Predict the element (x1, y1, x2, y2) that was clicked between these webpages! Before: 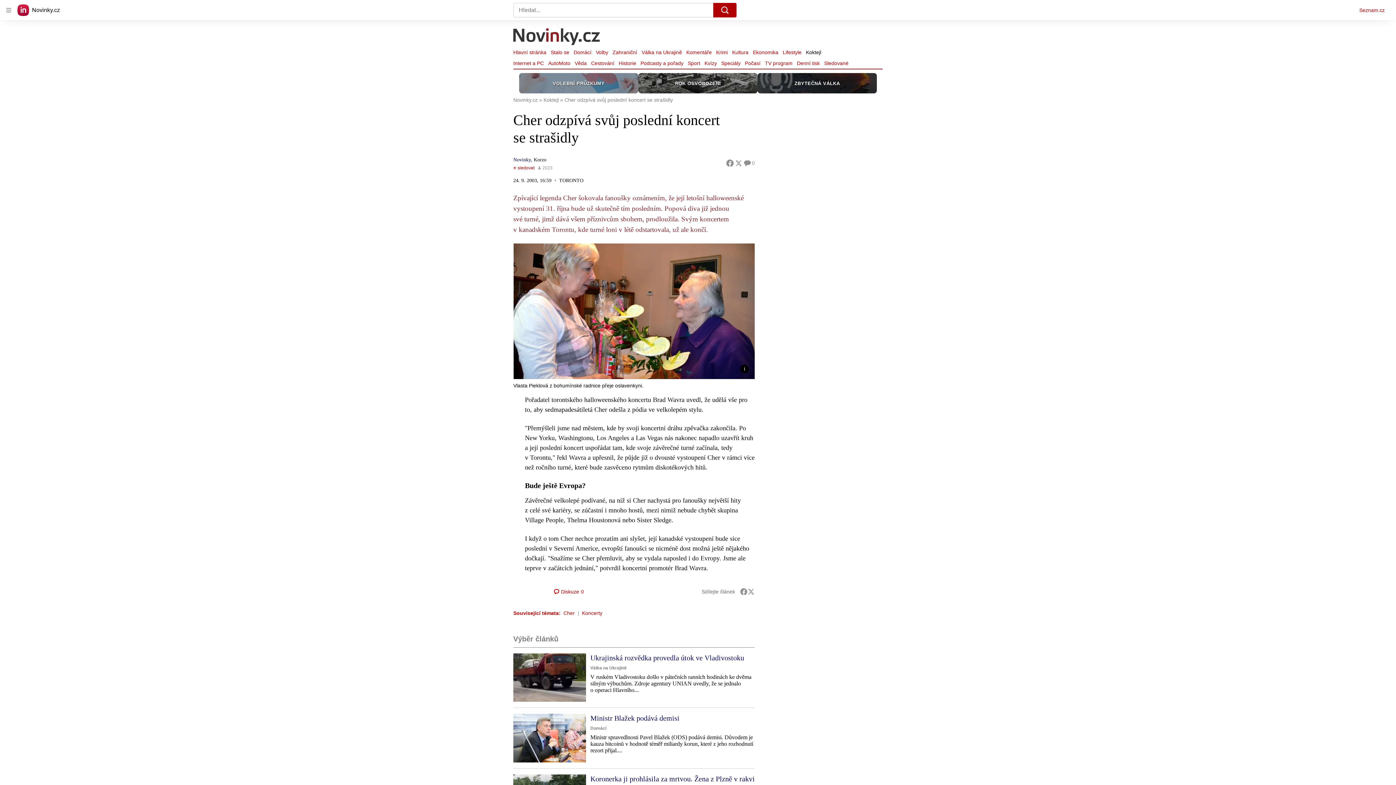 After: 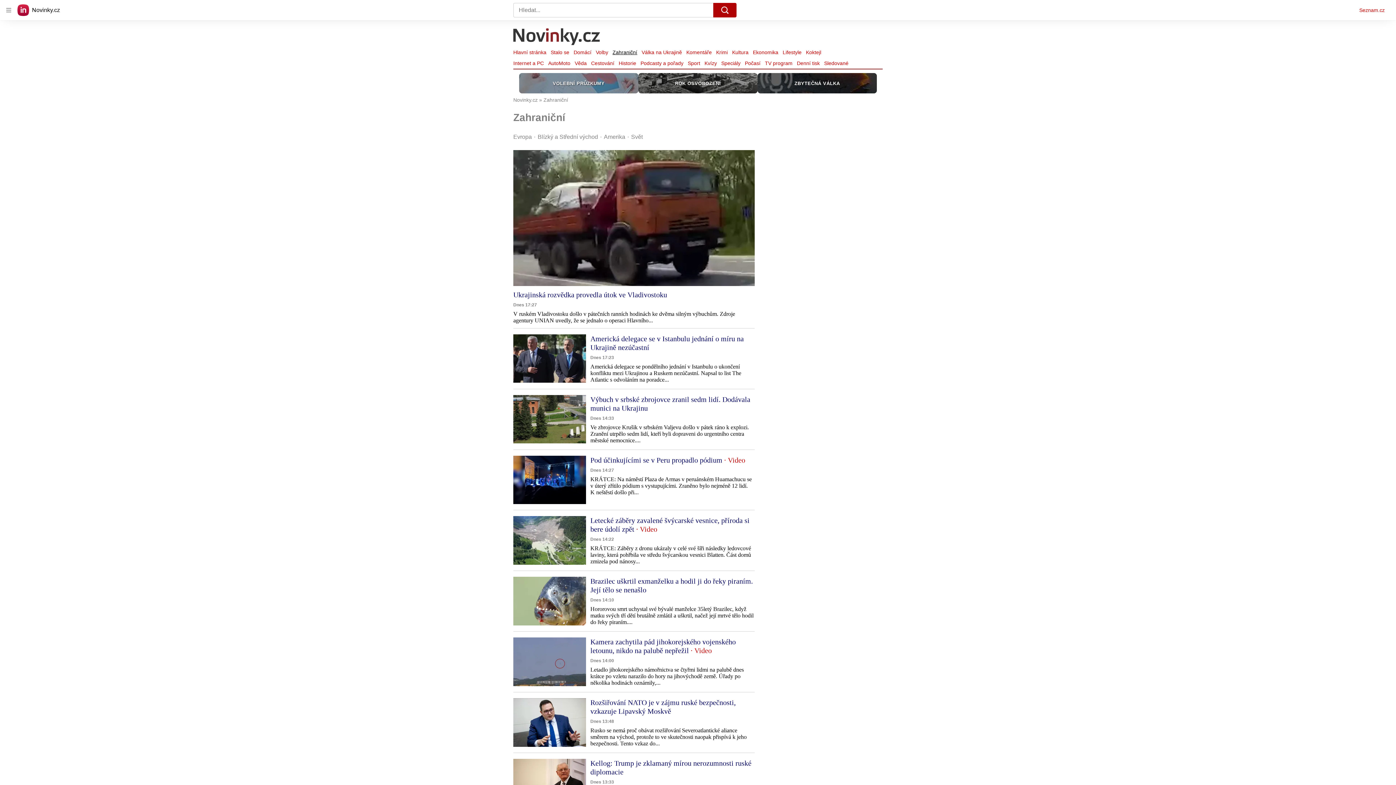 Action: bbox: (610, 47, 639, 57) label: Zahraniční